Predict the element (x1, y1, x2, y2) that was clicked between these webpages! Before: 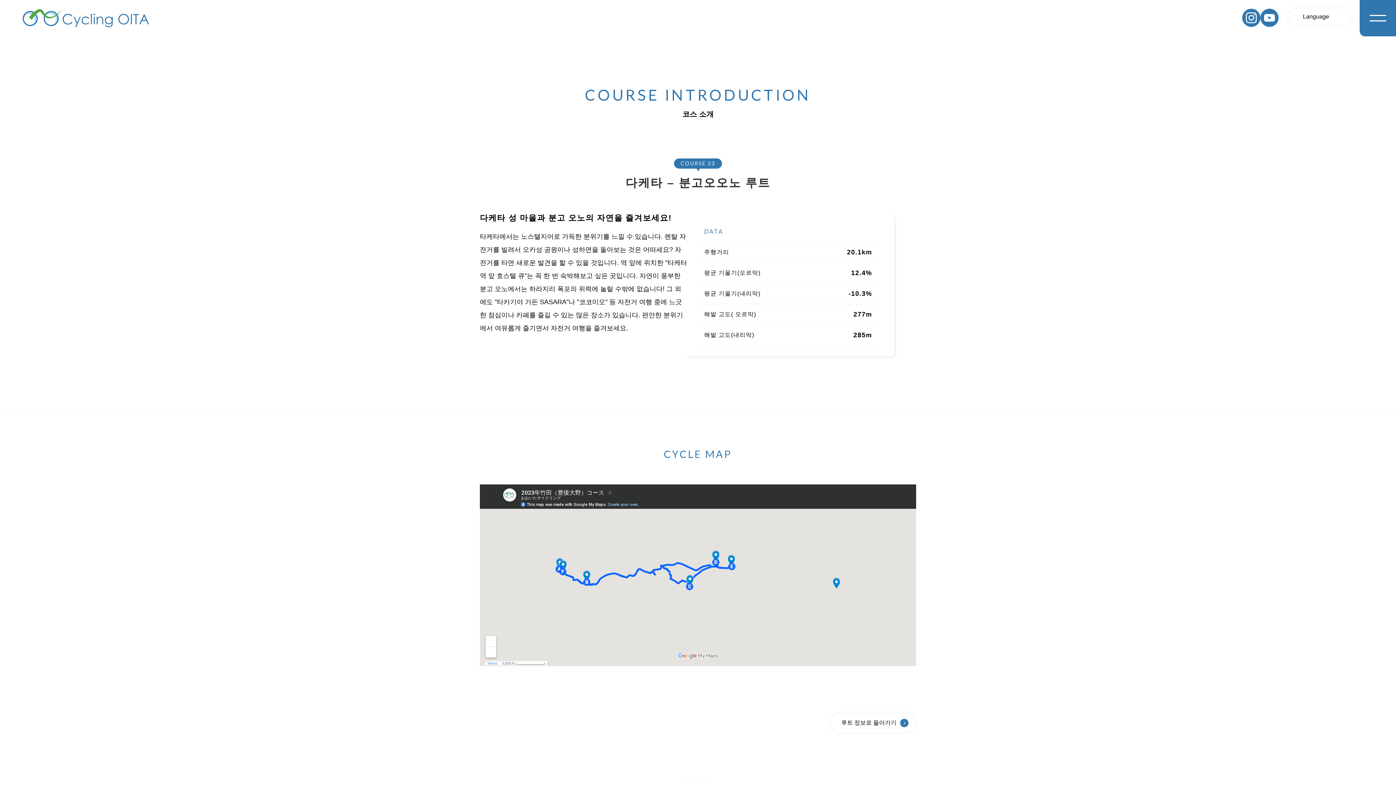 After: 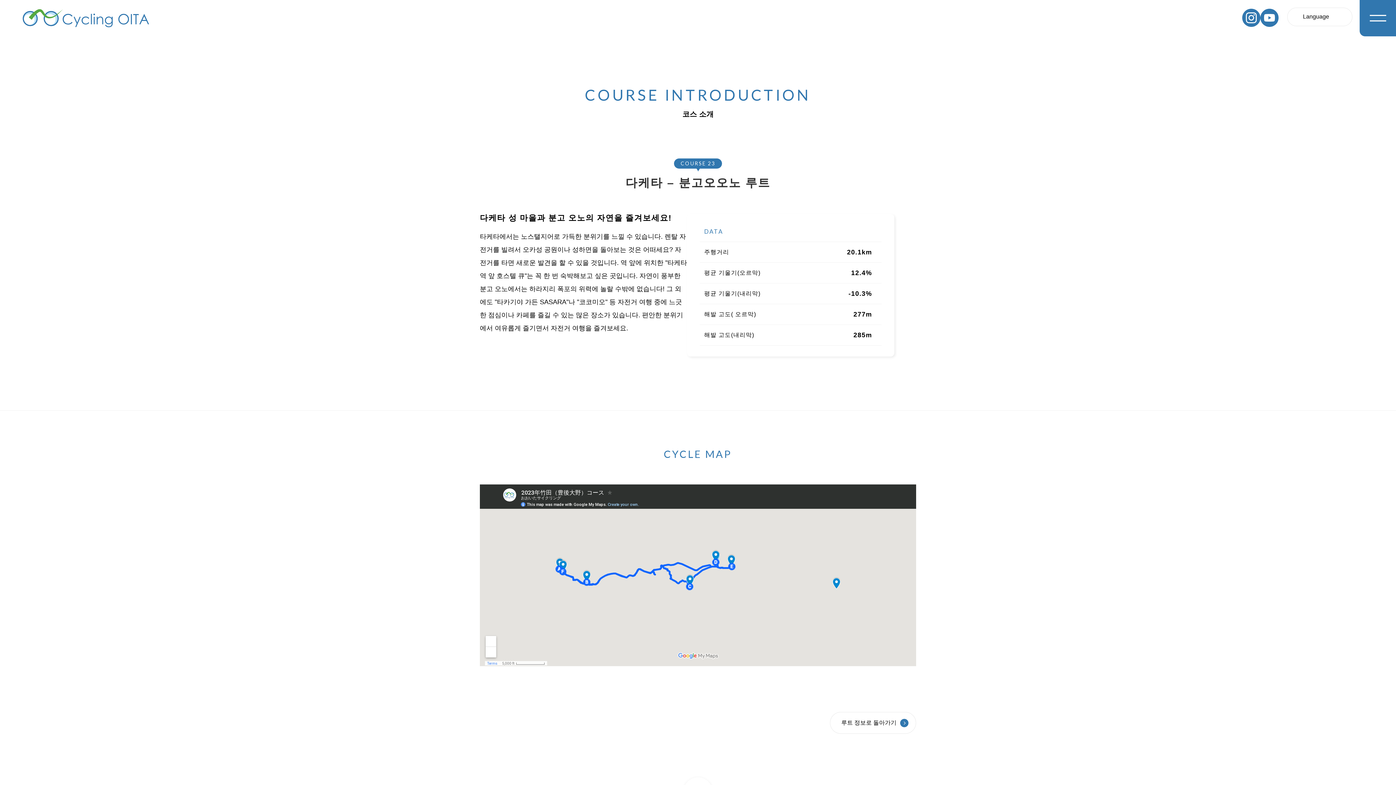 Action: bbox: (1260, 8, 1279, 26)